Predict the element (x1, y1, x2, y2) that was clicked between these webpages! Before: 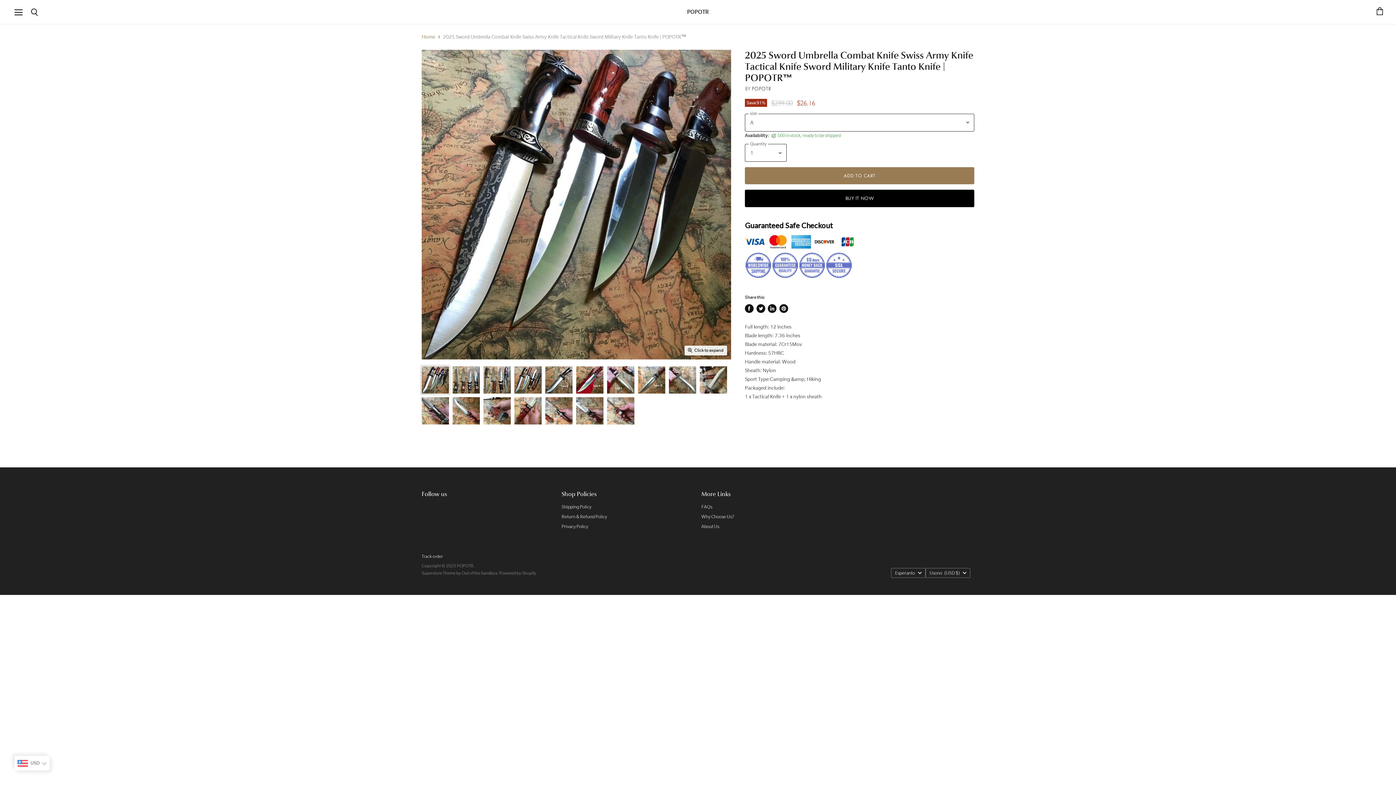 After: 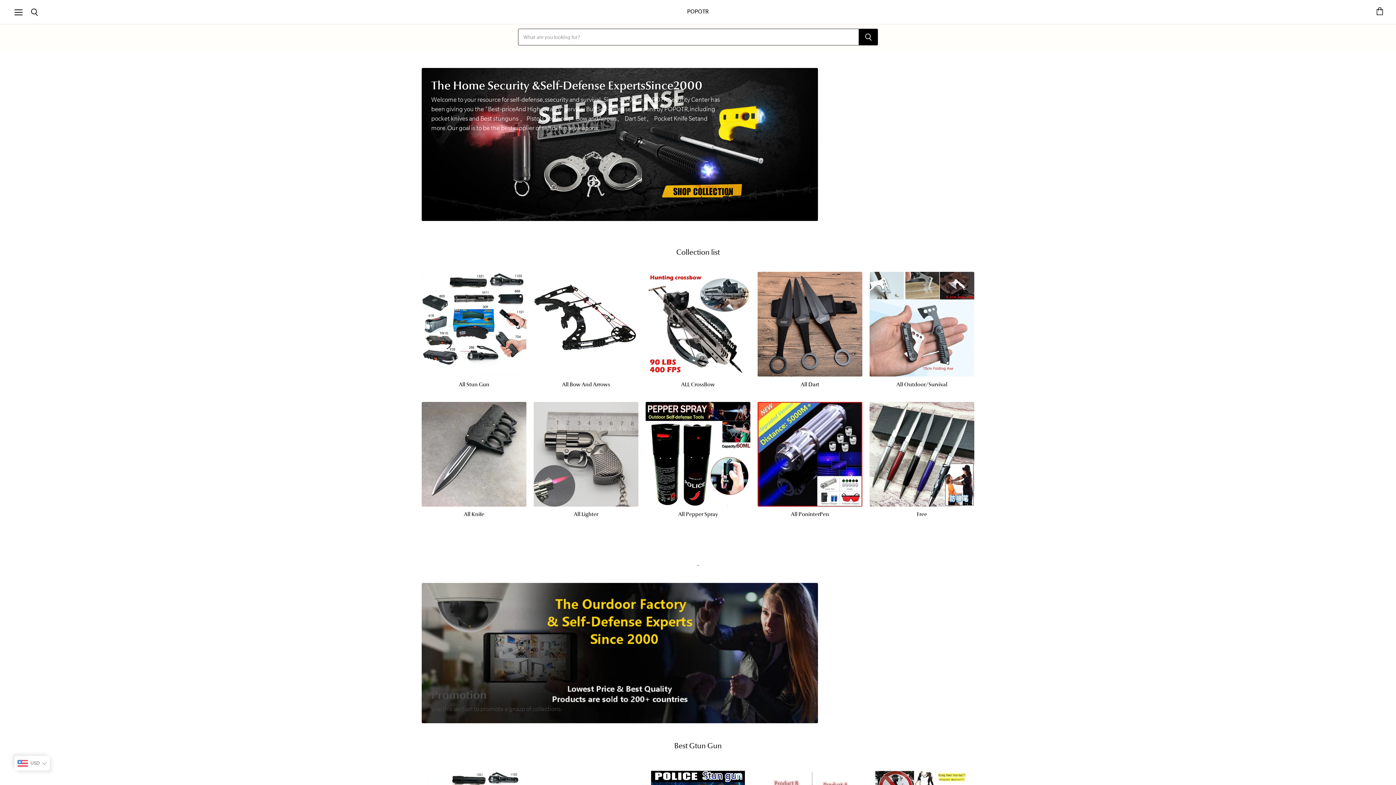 Action: label: POPOTR bbox: (687, 8, 709, 15)